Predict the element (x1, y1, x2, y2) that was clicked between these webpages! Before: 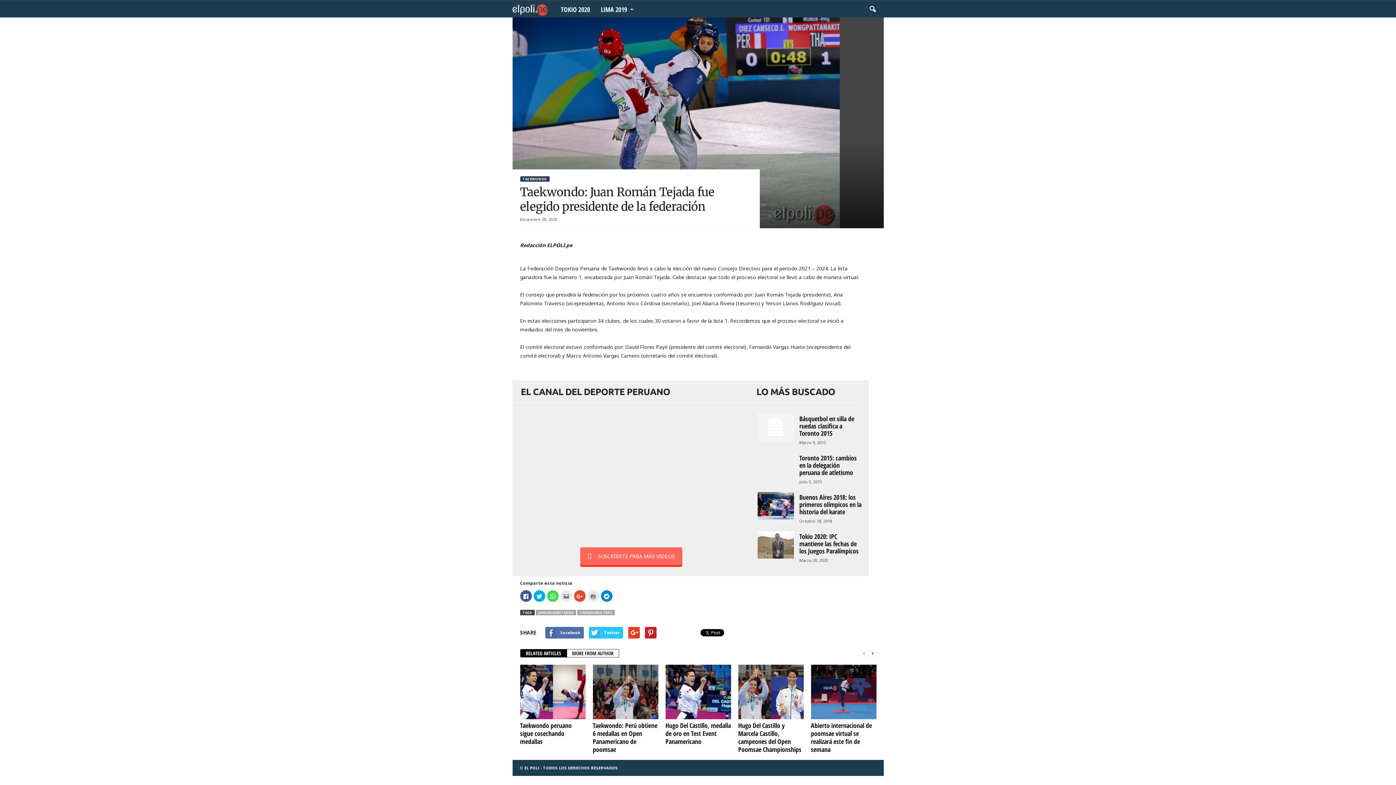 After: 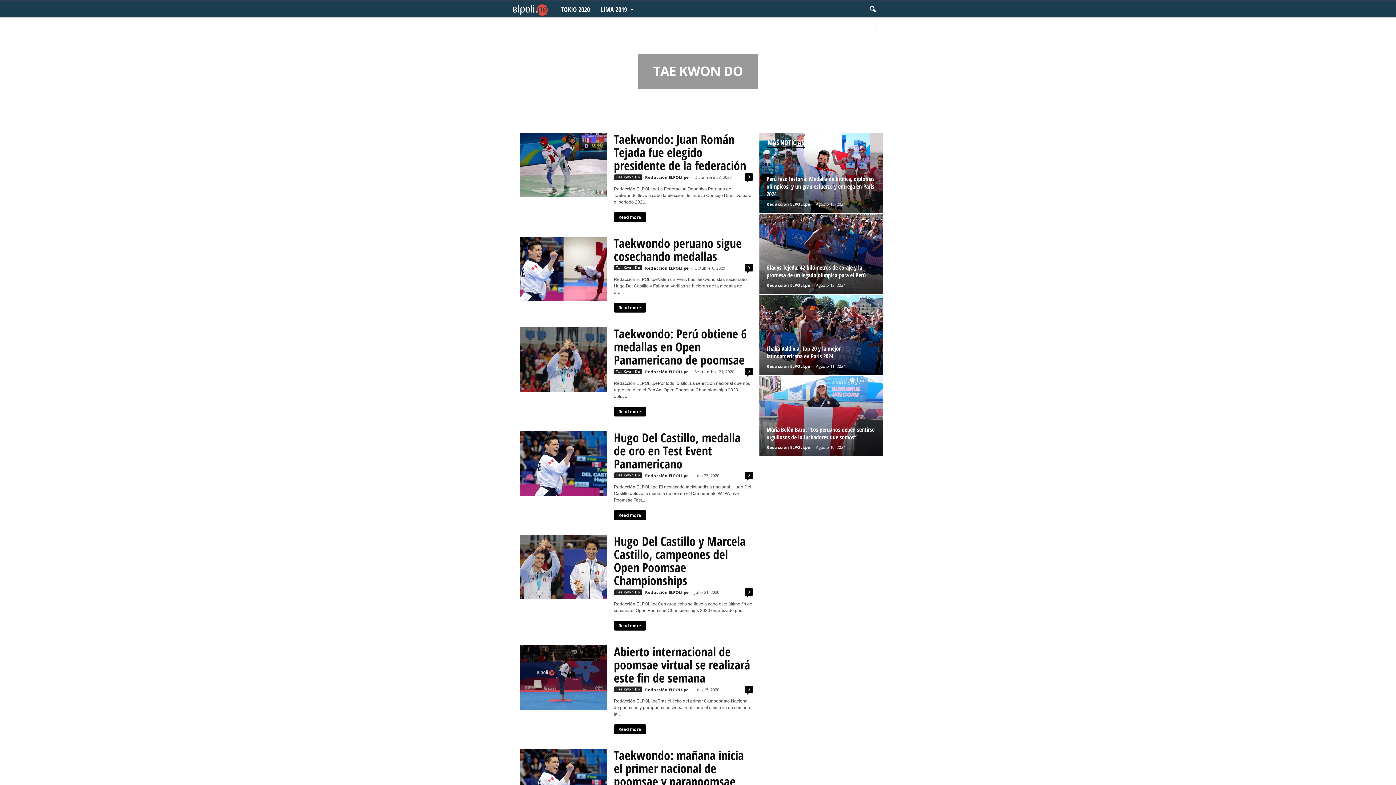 Action: bbox: (520, 176, 549, 181) label: TAE KWON DO